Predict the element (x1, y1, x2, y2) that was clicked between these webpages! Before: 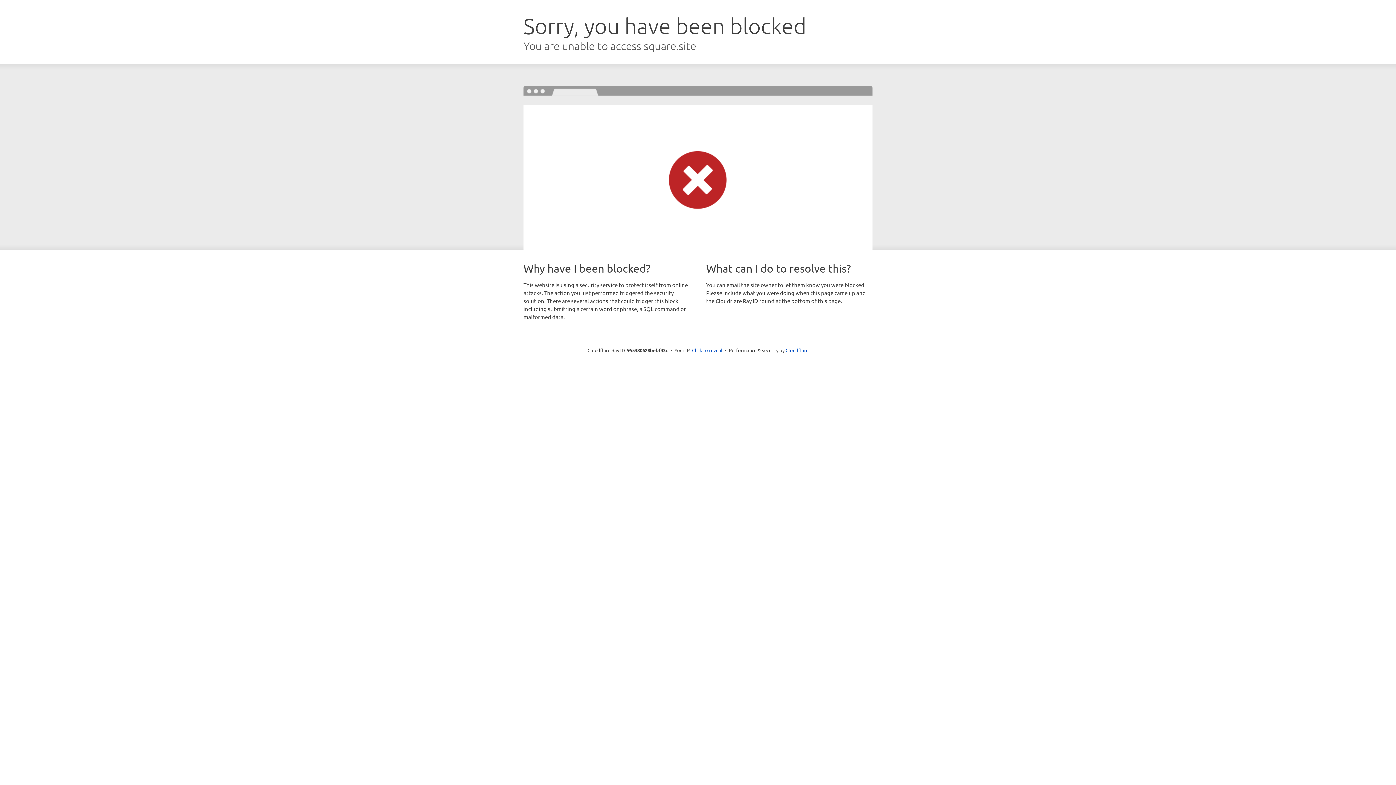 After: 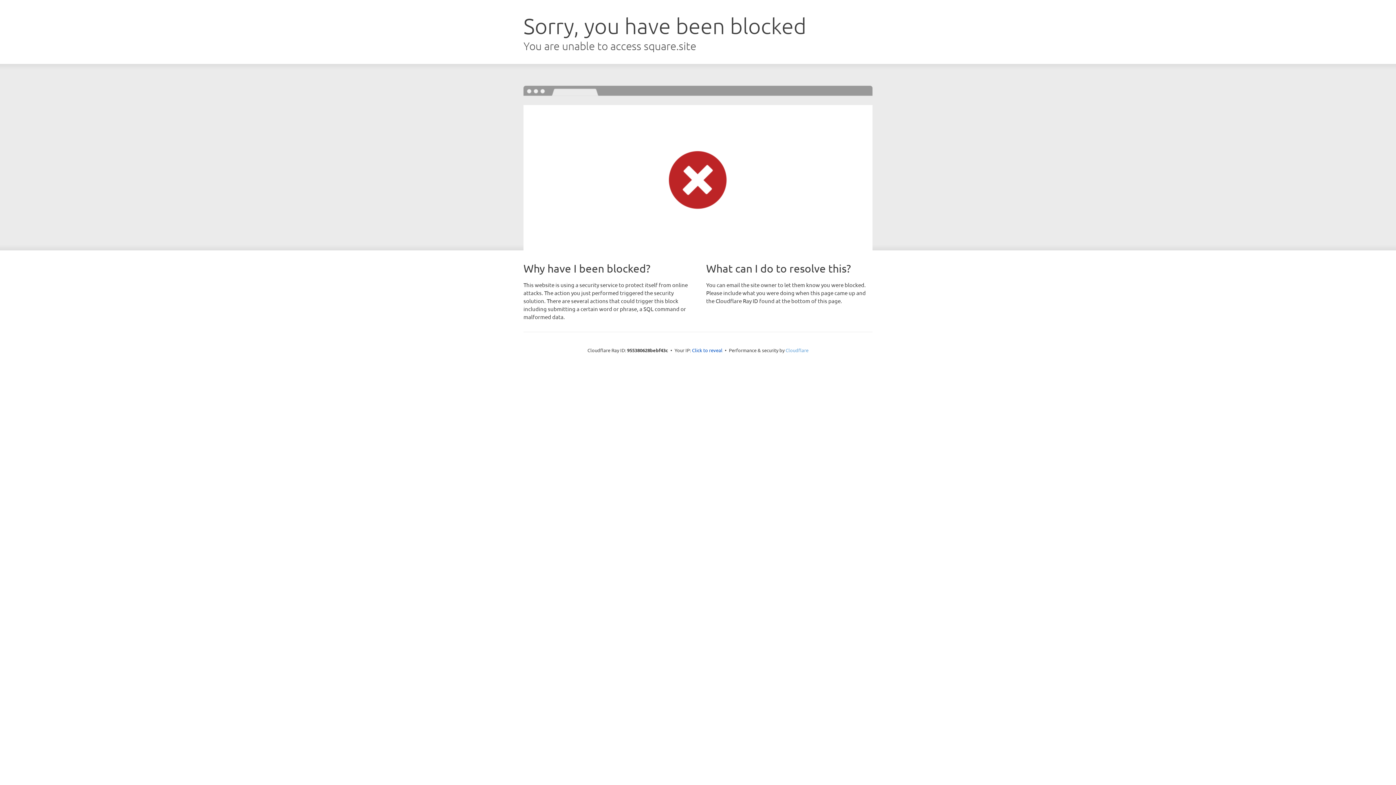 Action: bbox: (785, 347, 808, 353) label: Cloudflare